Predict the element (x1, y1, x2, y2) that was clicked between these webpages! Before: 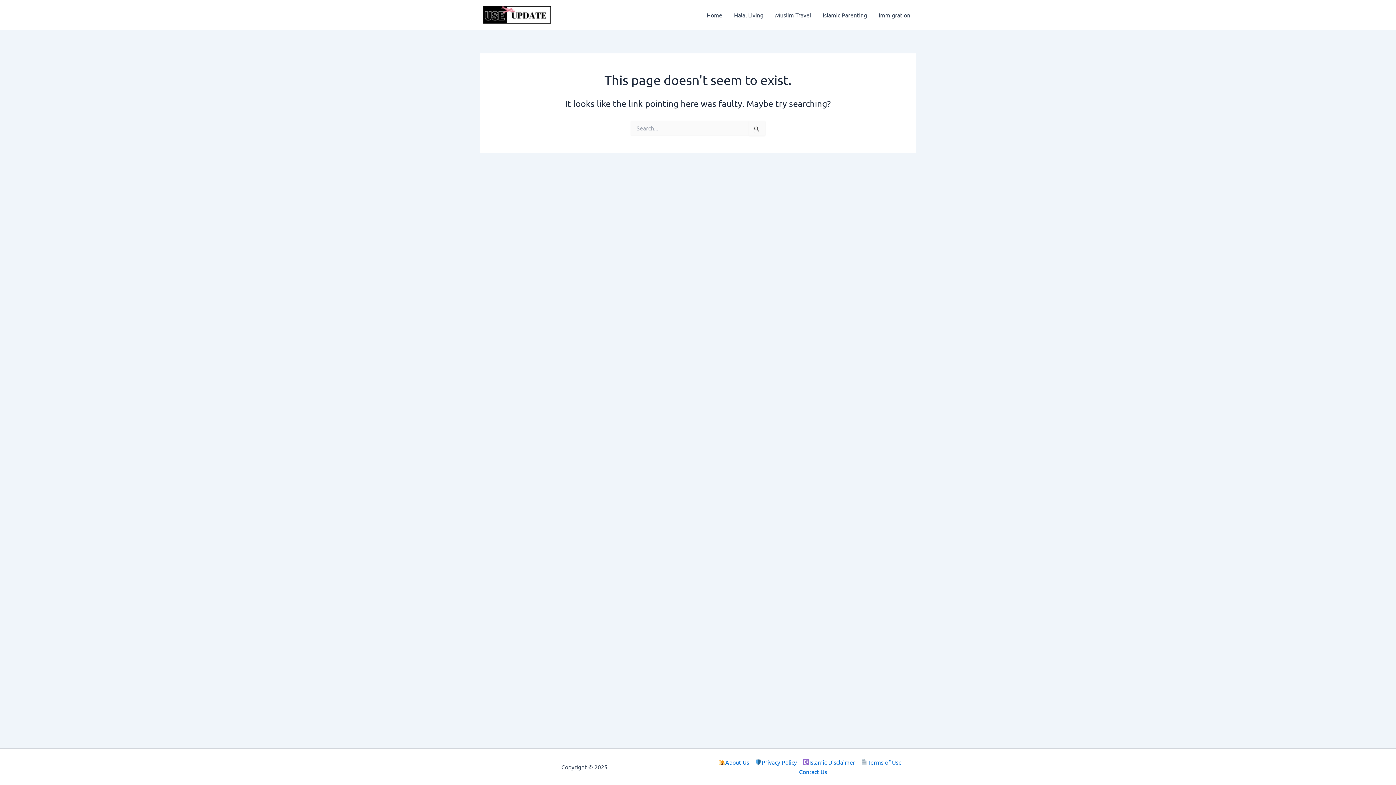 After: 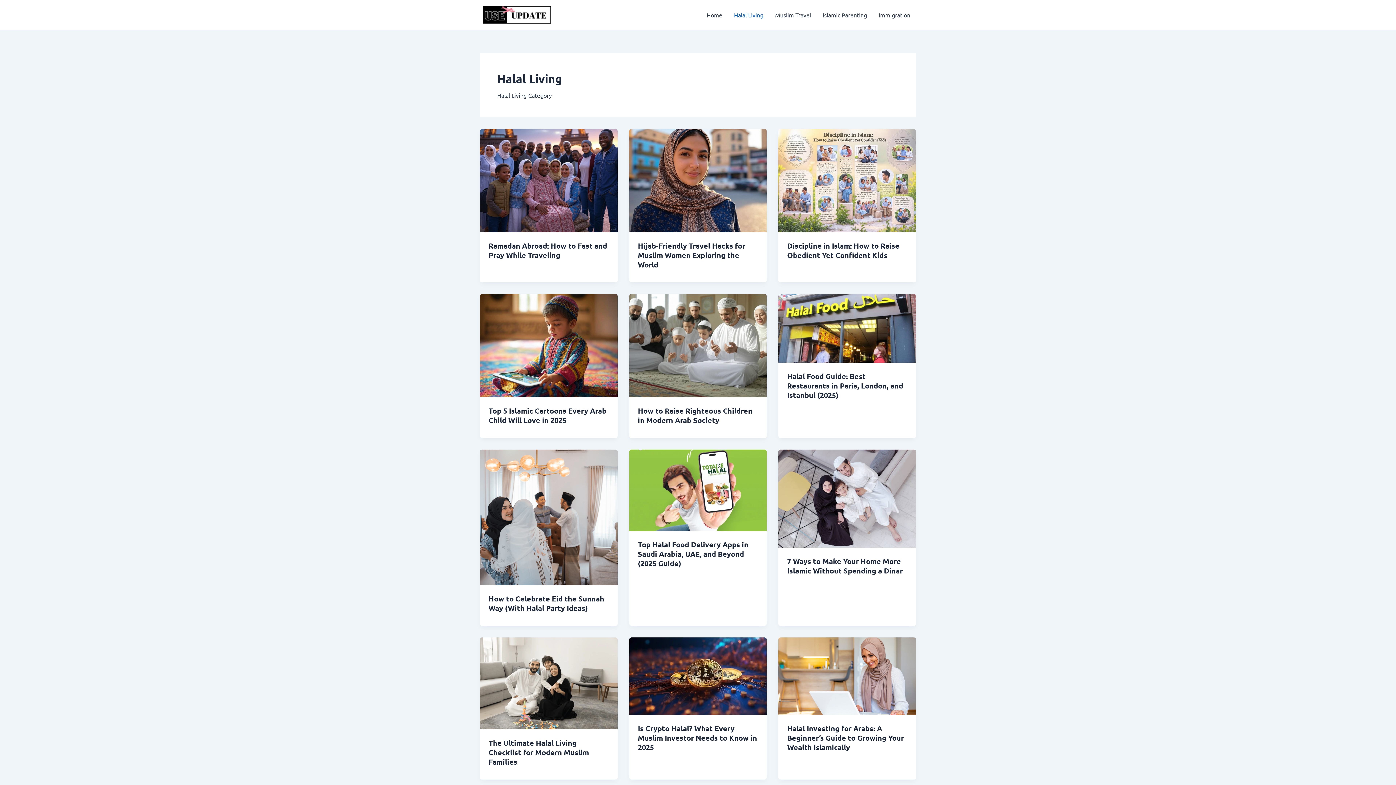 Action: label: Halal Living bbox: (728, 0, 769, 29)